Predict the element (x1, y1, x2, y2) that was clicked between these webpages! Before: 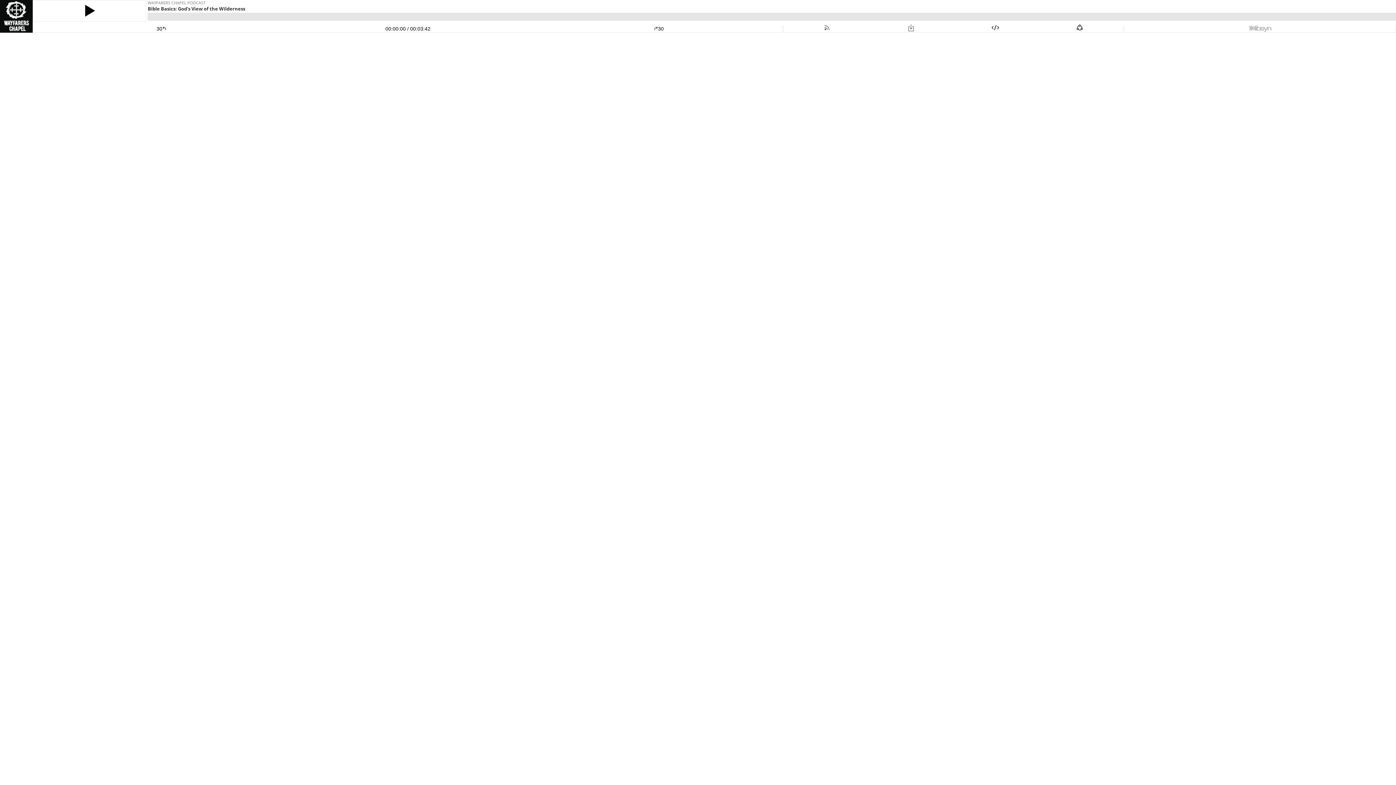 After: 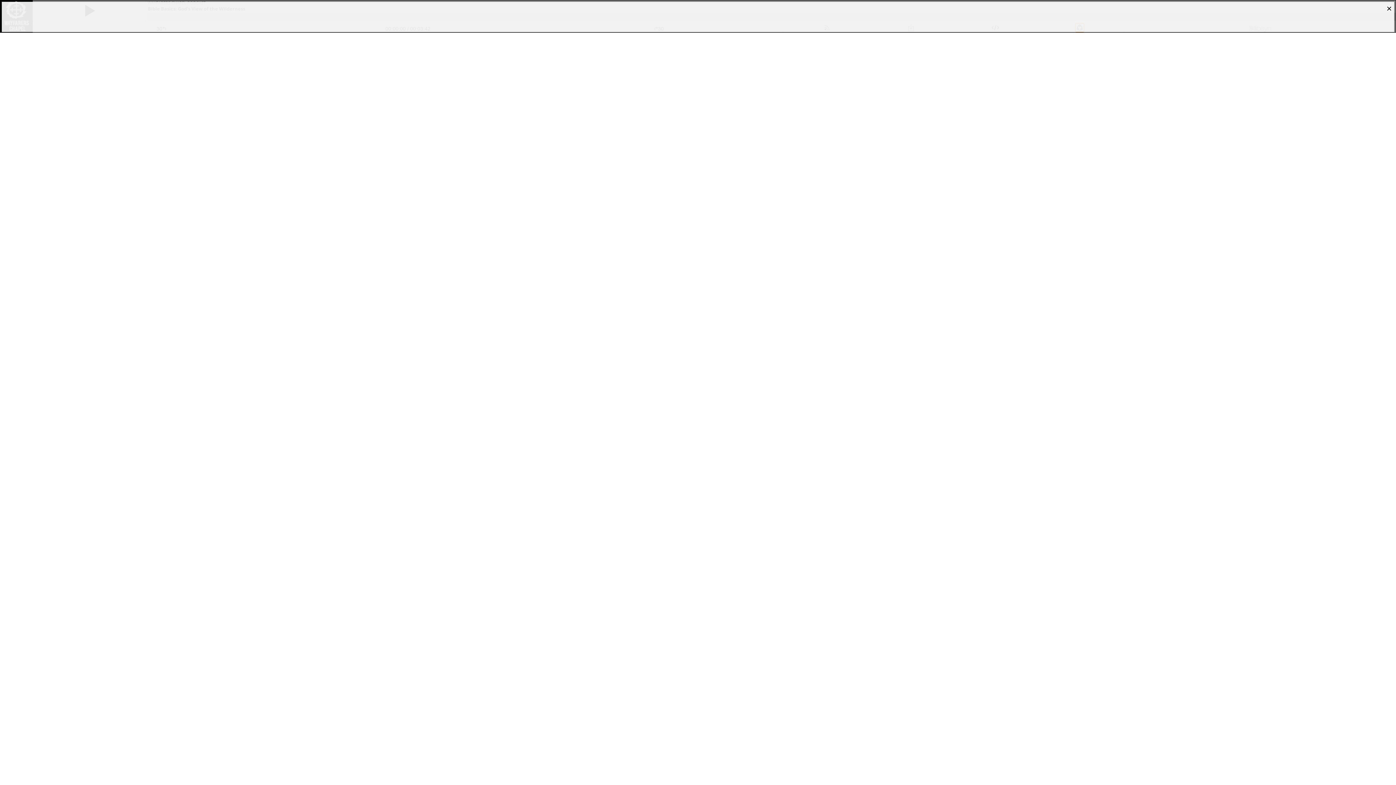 Action: bbox: (1076, 25, 1084, 31)